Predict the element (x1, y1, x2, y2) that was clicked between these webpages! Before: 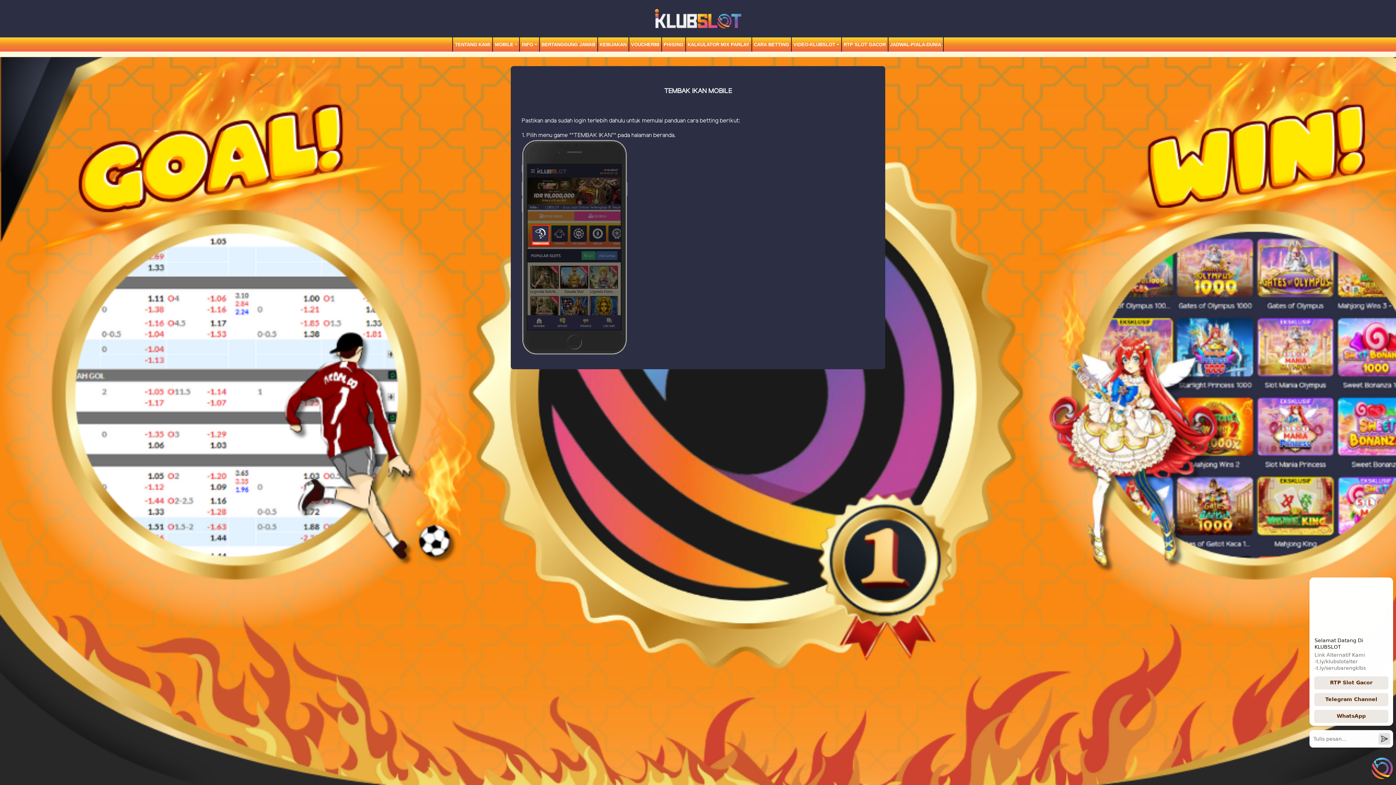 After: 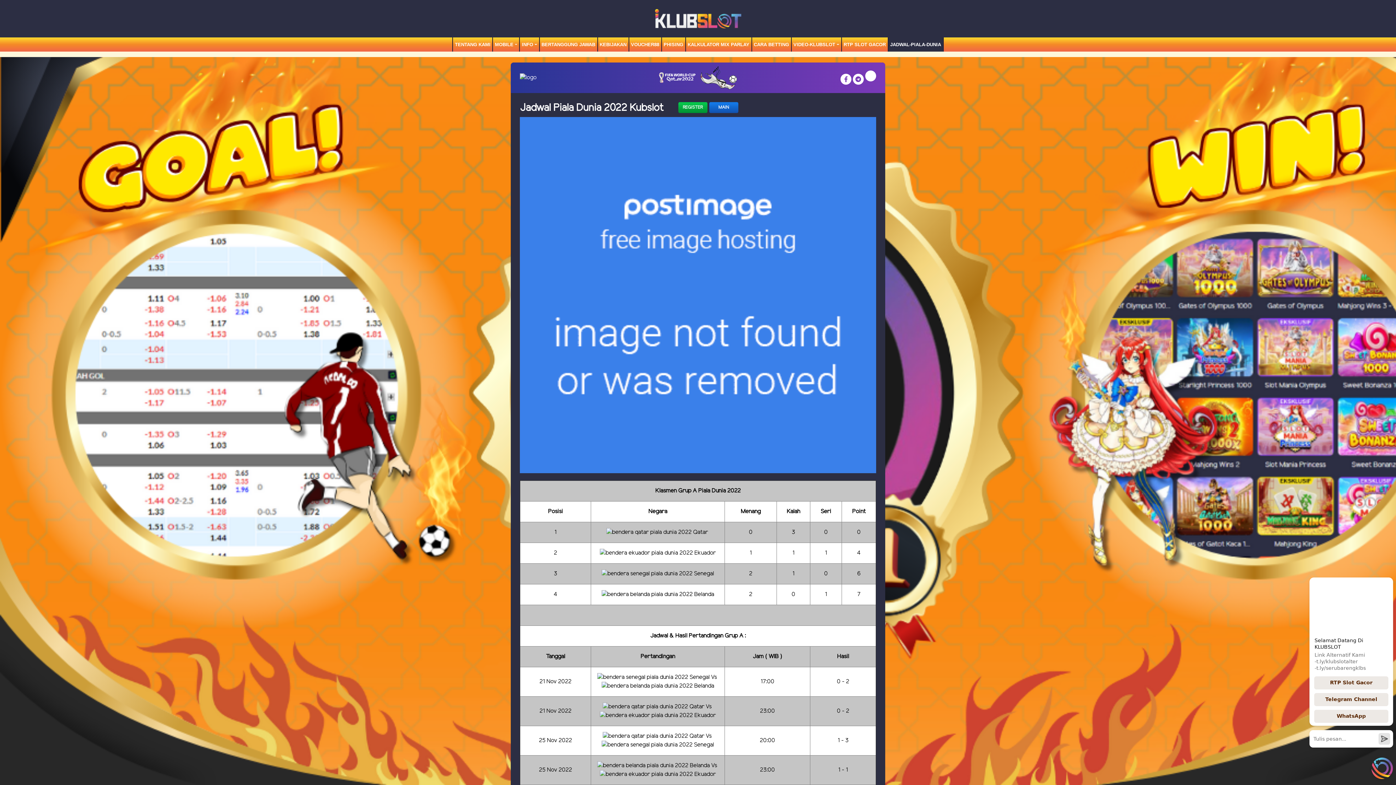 Action: label: JADWAL-PIALA-DUNIA bbox: (888, 39, 943, 49)